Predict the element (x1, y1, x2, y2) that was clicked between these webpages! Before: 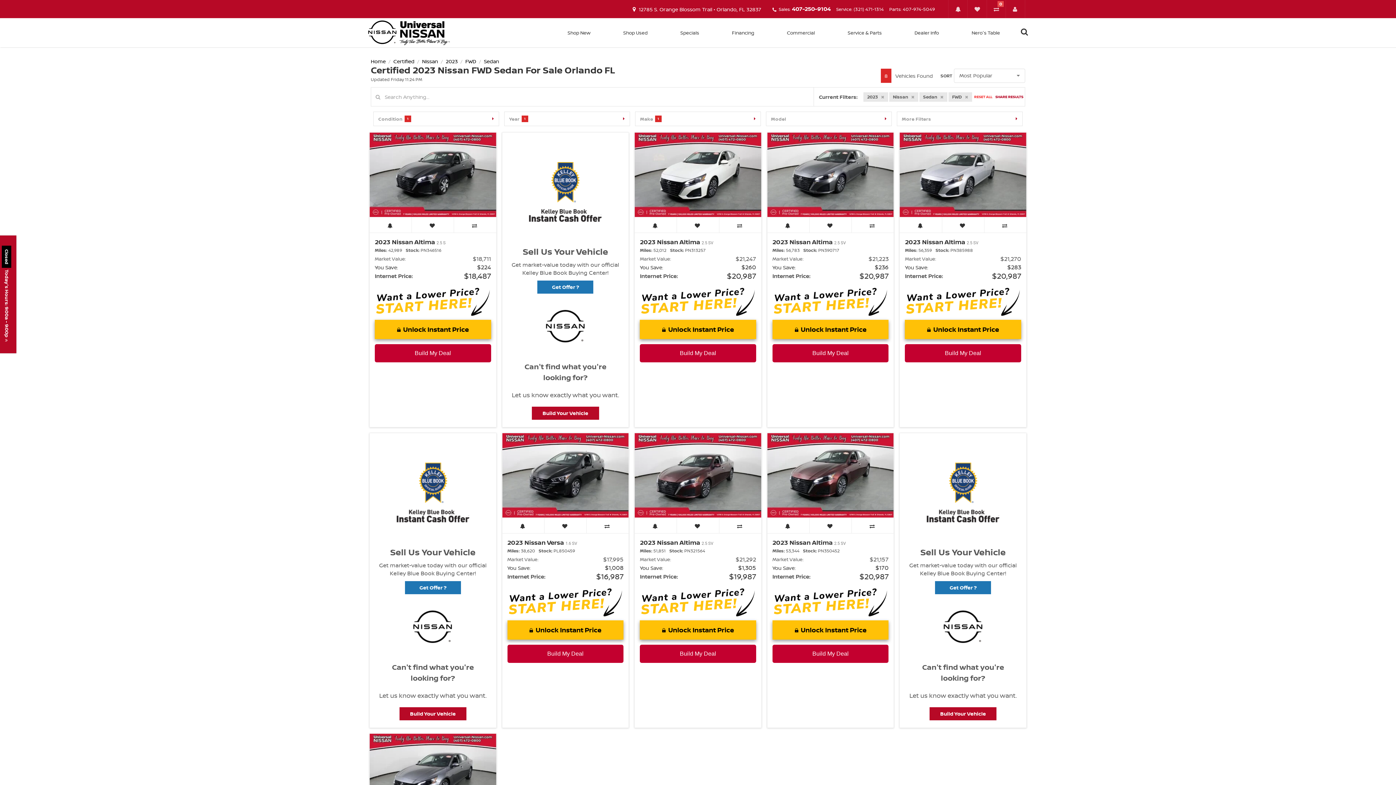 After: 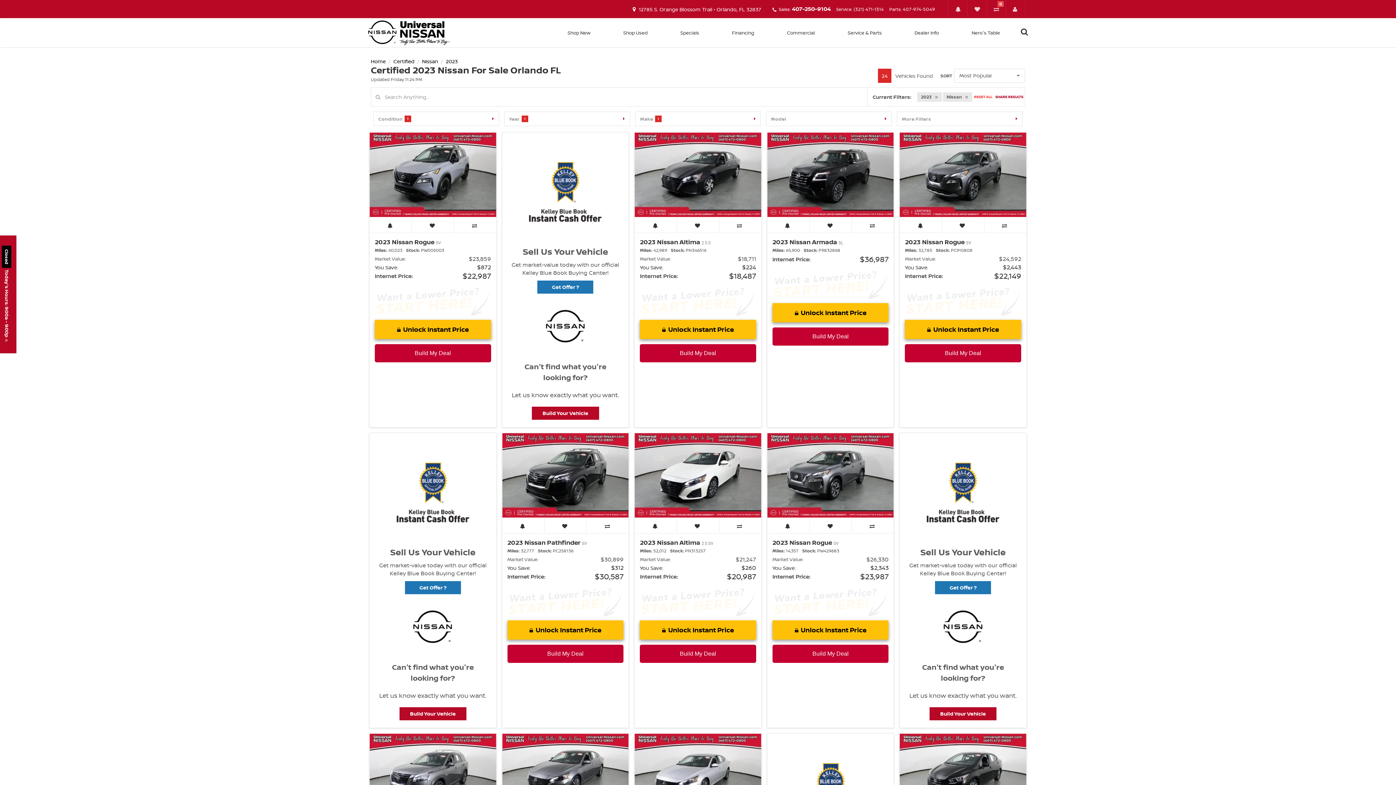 Action: label: 2023 bbox: (445, 59, 457, 64)